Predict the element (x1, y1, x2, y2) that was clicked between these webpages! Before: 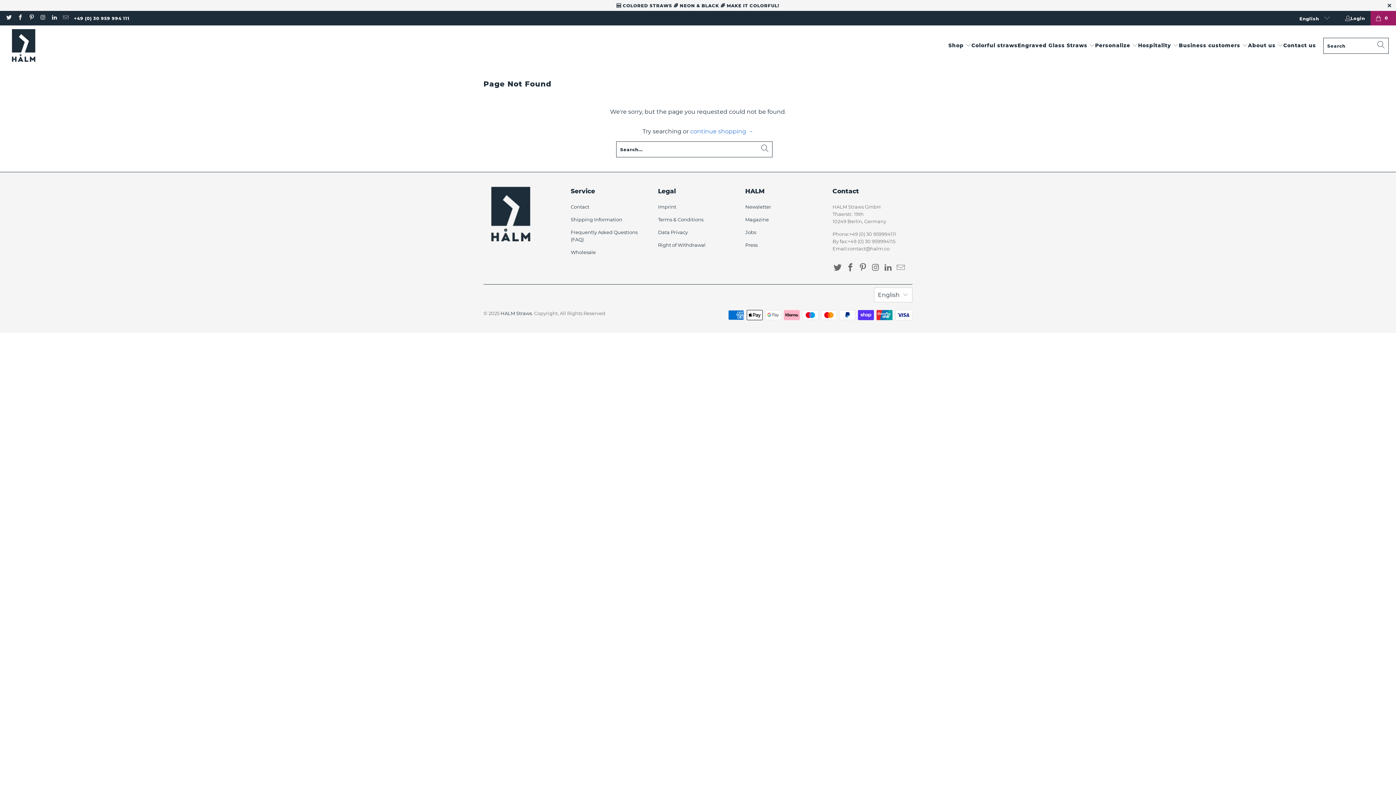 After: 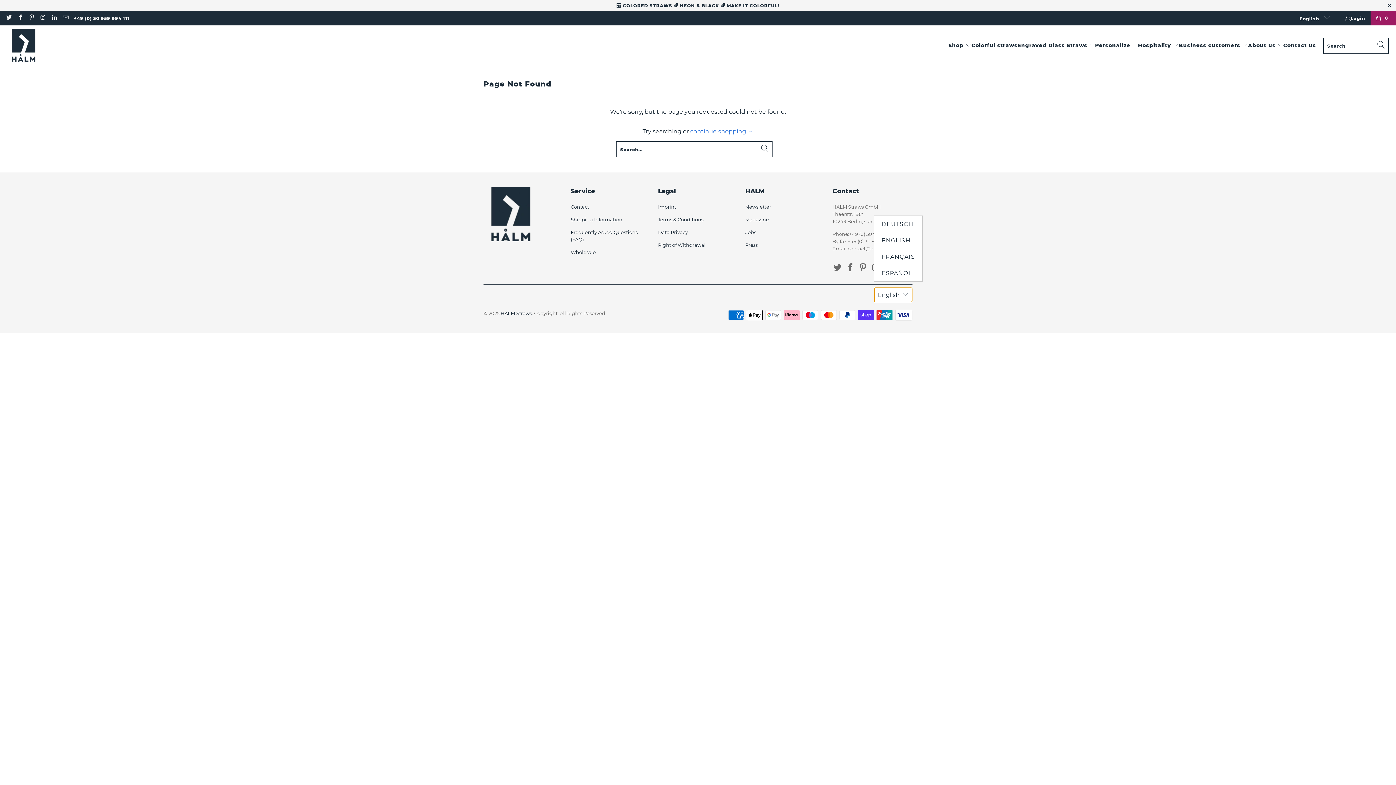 Action: bbox: (874, 287, 912, 302) label: English